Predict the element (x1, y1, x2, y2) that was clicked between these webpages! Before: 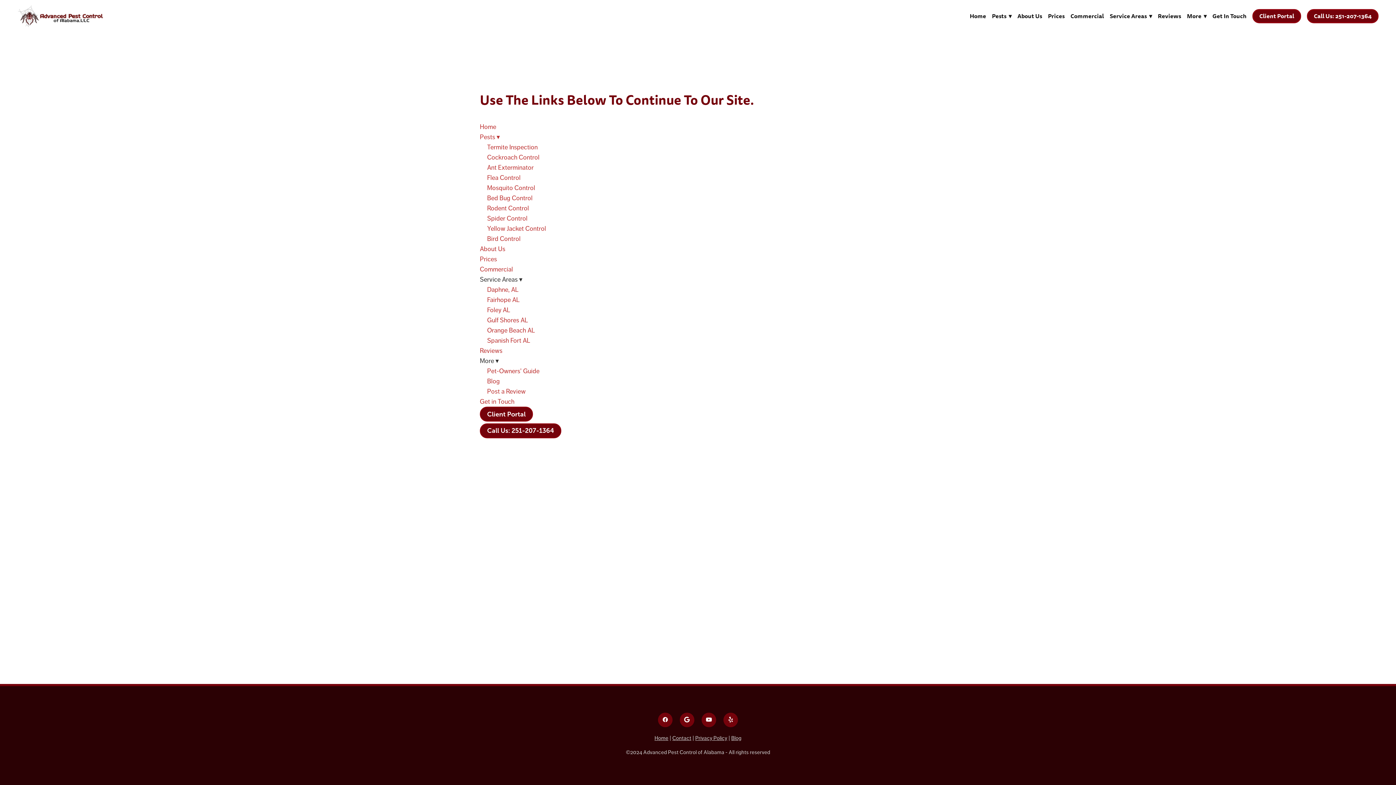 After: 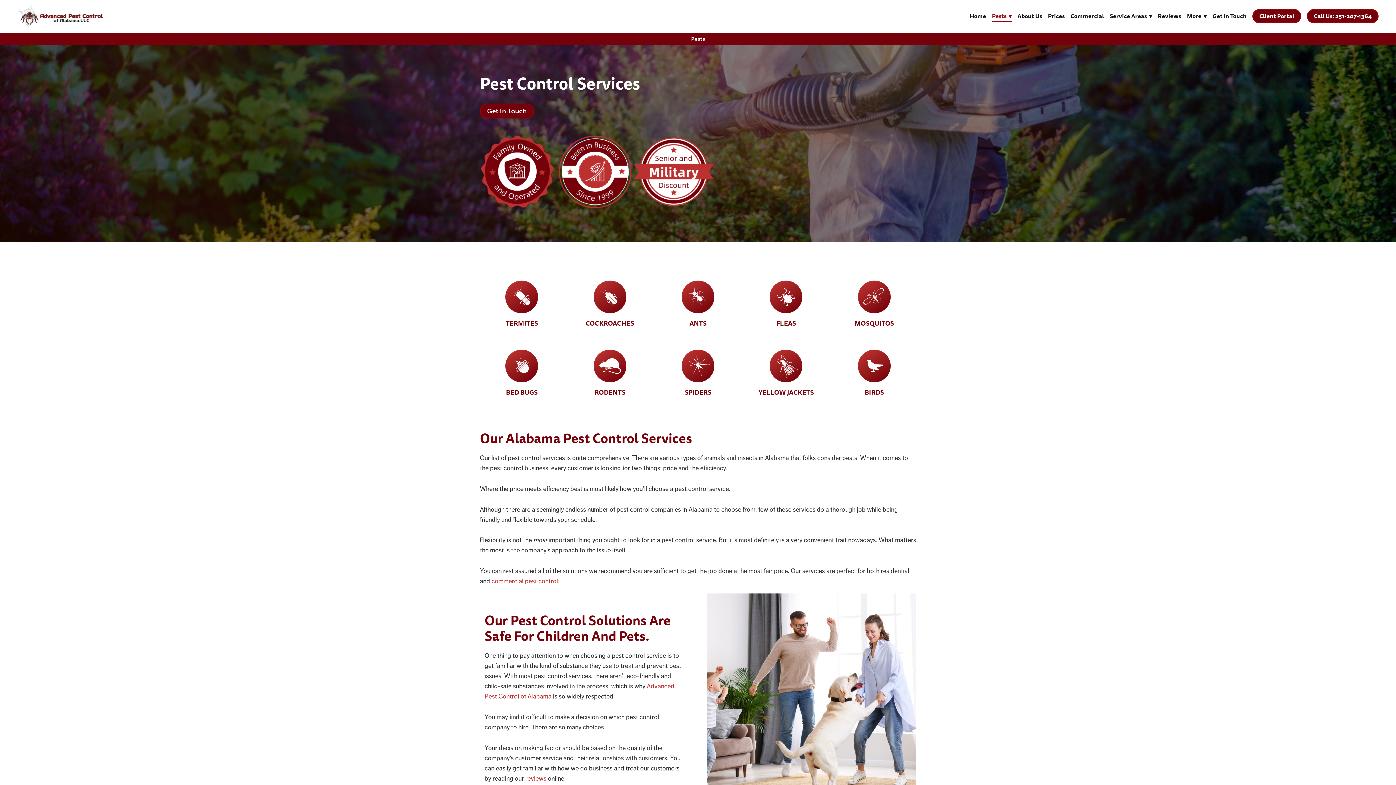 Action: bbox: (480, 133, 500, 140) label: Pests ▾